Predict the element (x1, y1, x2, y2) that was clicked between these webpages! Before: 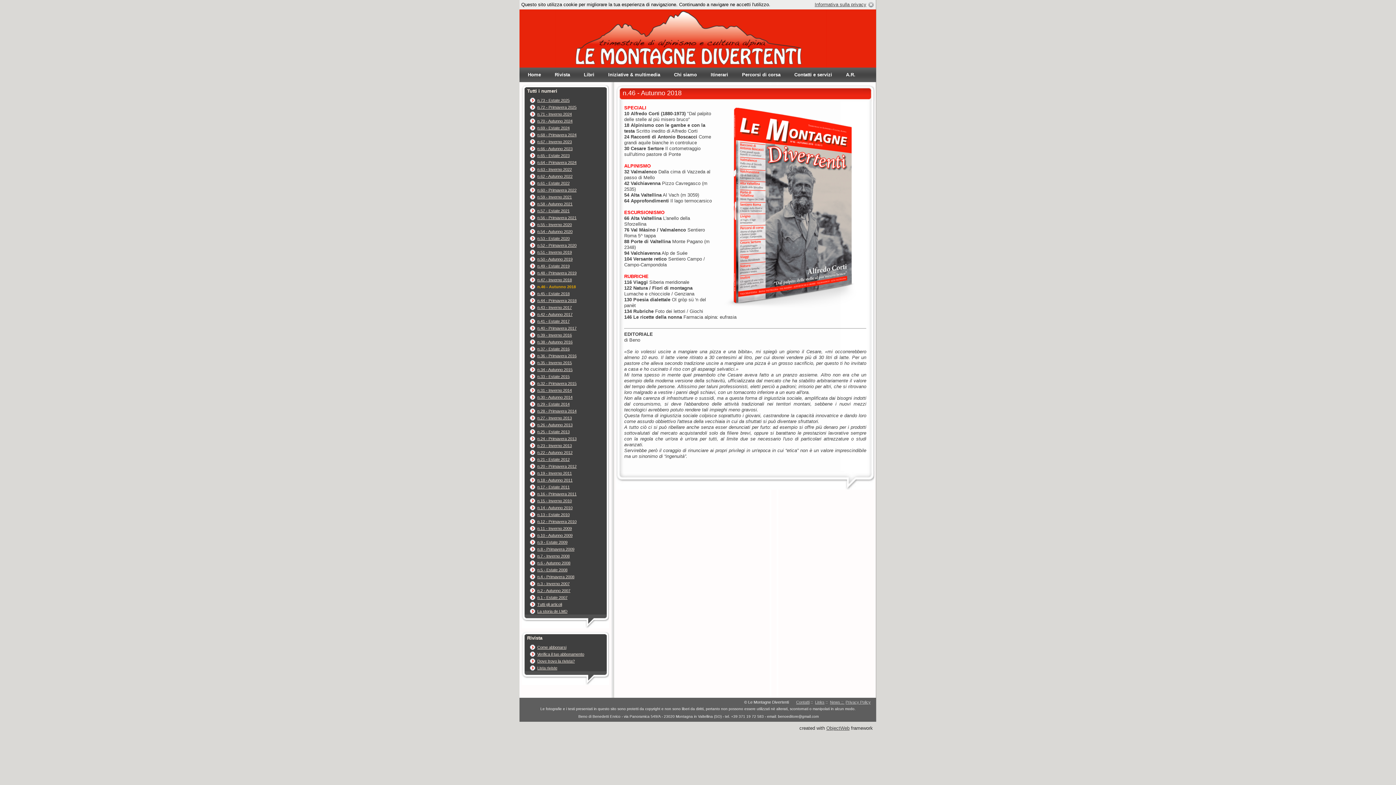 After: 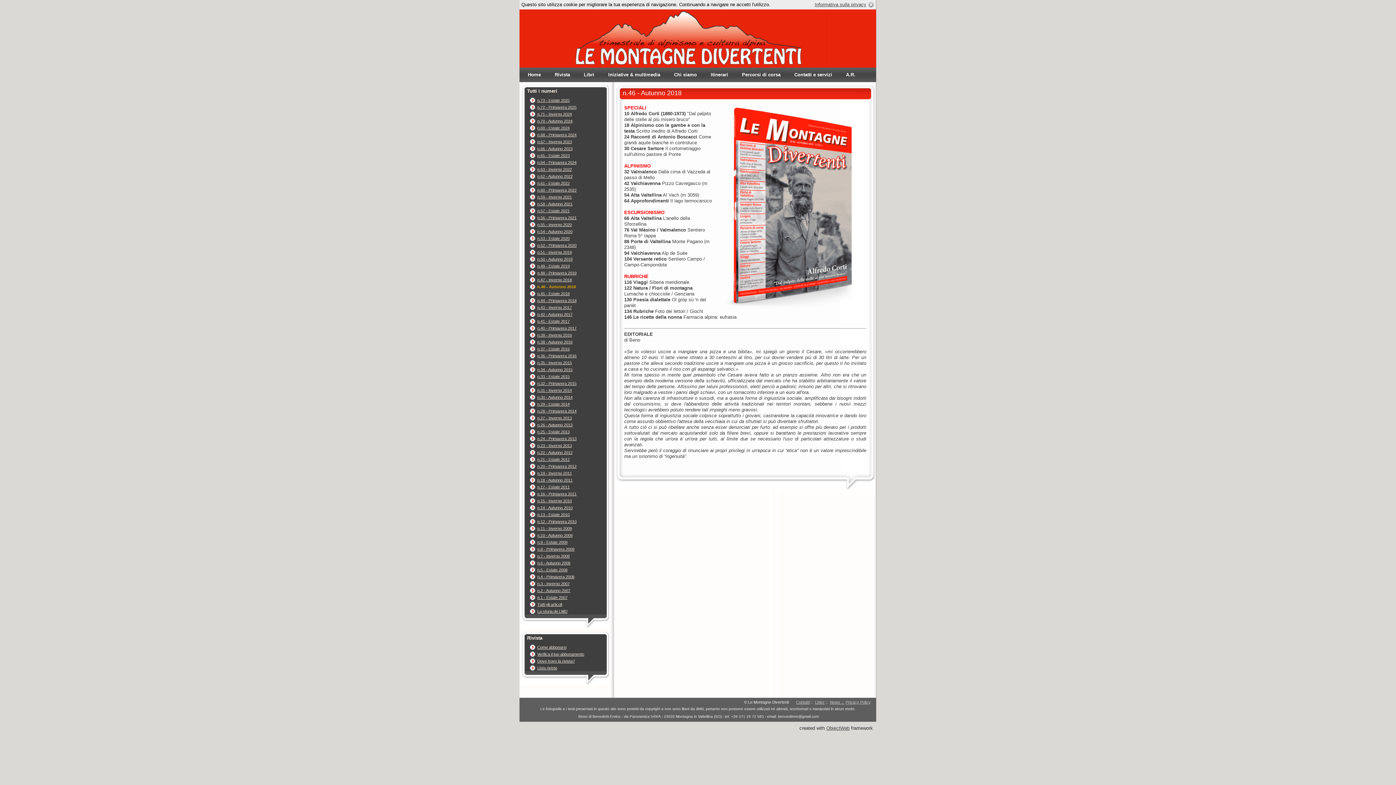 Action: label: n.46 - Autunno 2018 bbox: (537, 284, 576, 289)